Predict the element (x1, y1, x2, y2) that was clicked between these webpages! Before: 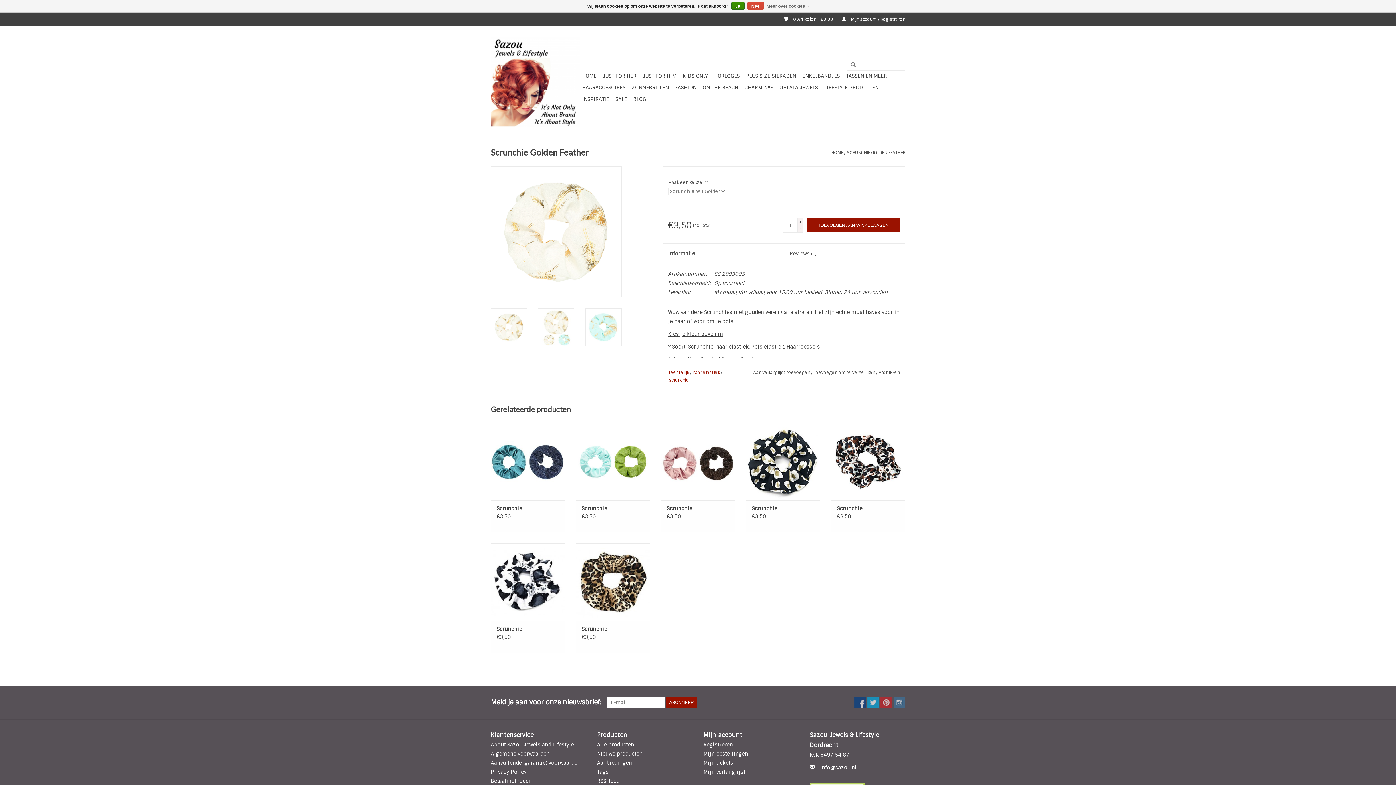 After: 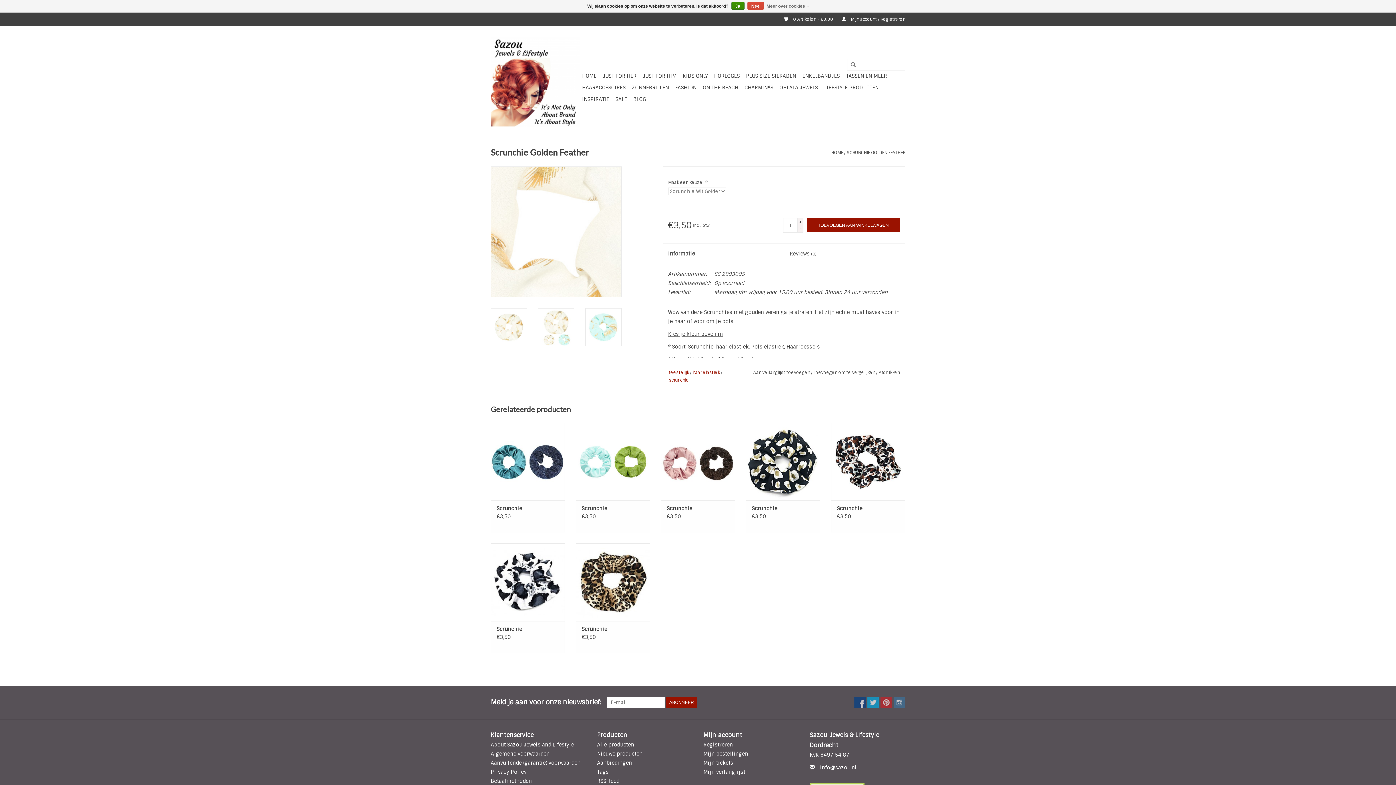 Action: bbox: (491, 166, 621, 297)